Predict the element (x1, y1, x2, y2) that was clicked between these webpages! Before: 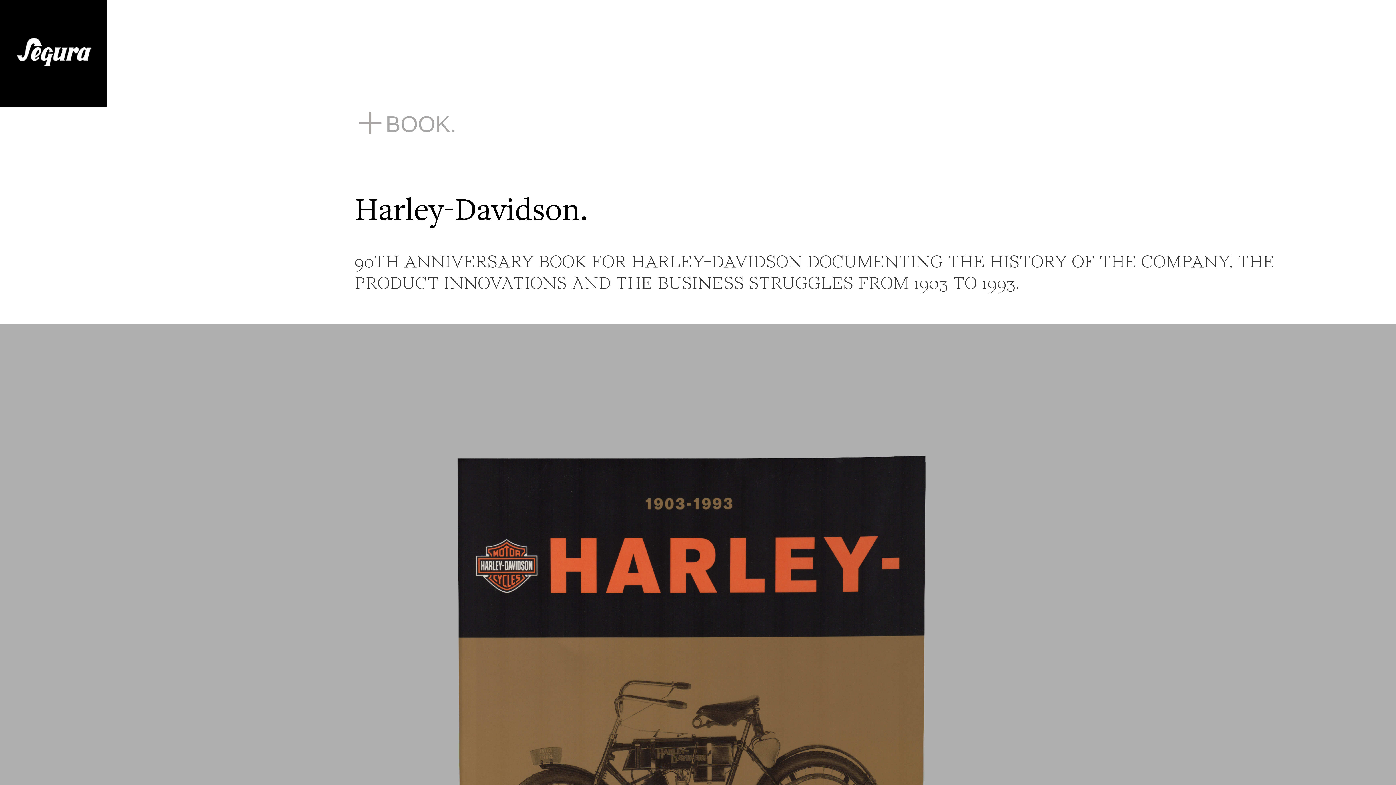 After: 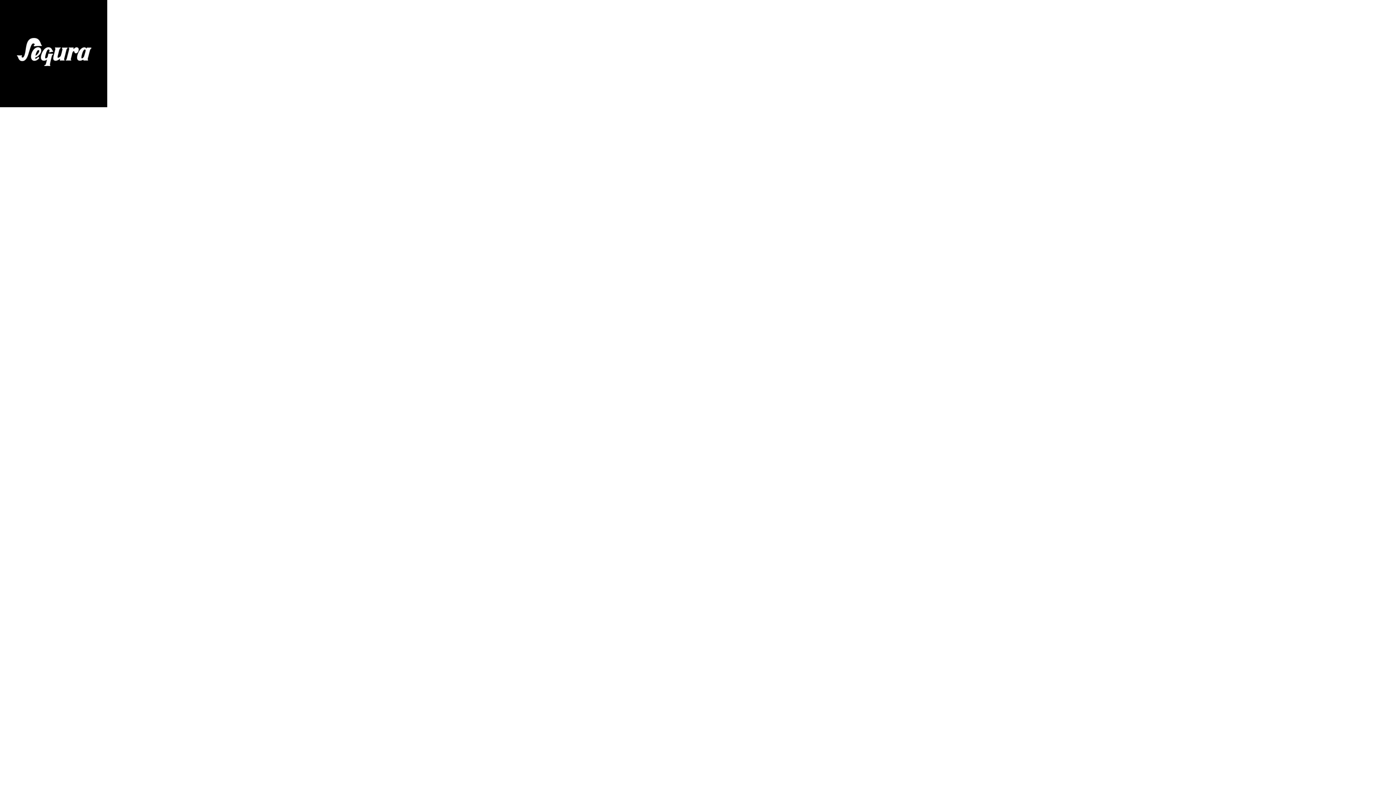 Action: bbox: (0, 84, 107, 107)